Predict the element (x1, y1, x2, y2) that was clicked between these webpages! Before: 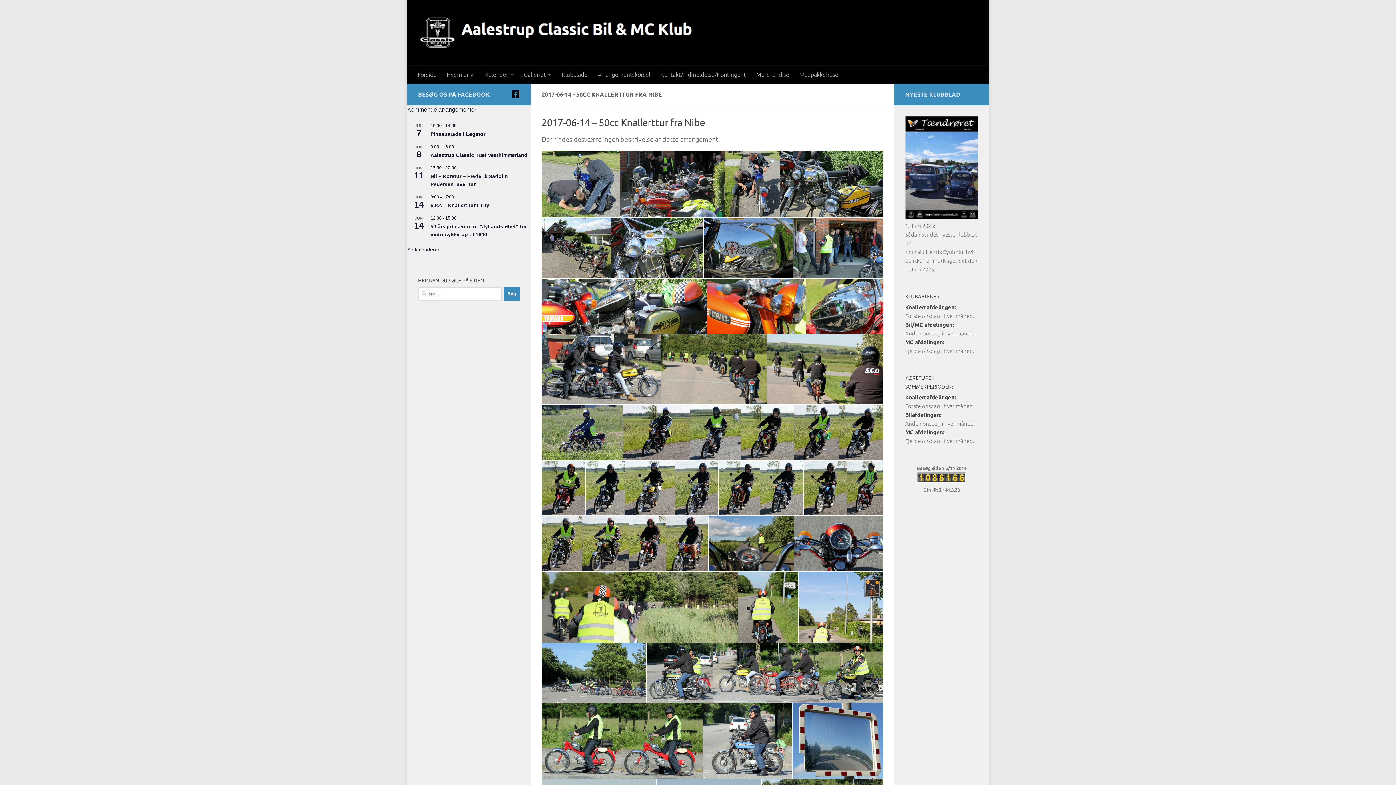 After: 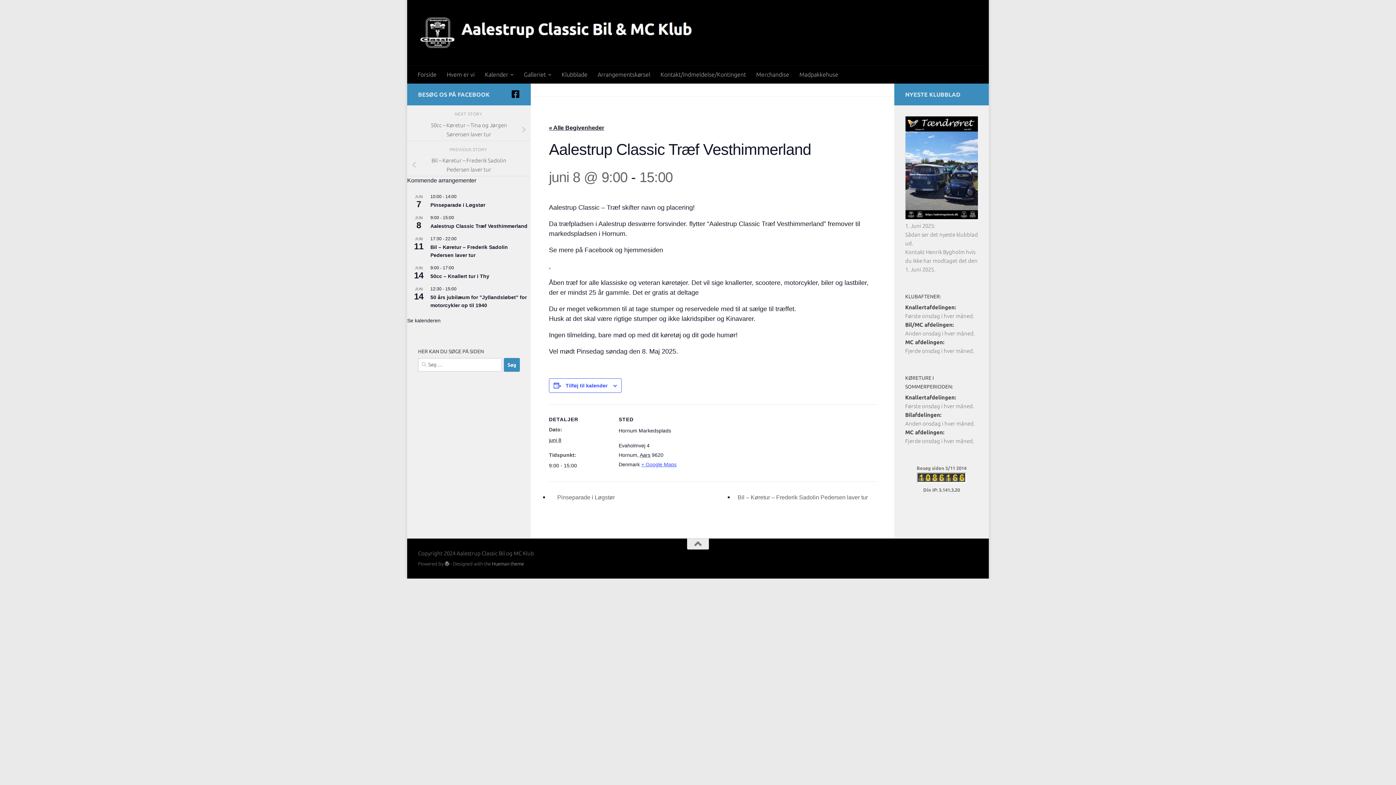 Action: label: Aalestrup Classic Træf Vesthimmerland bbox: (430, 152, 527, 158)